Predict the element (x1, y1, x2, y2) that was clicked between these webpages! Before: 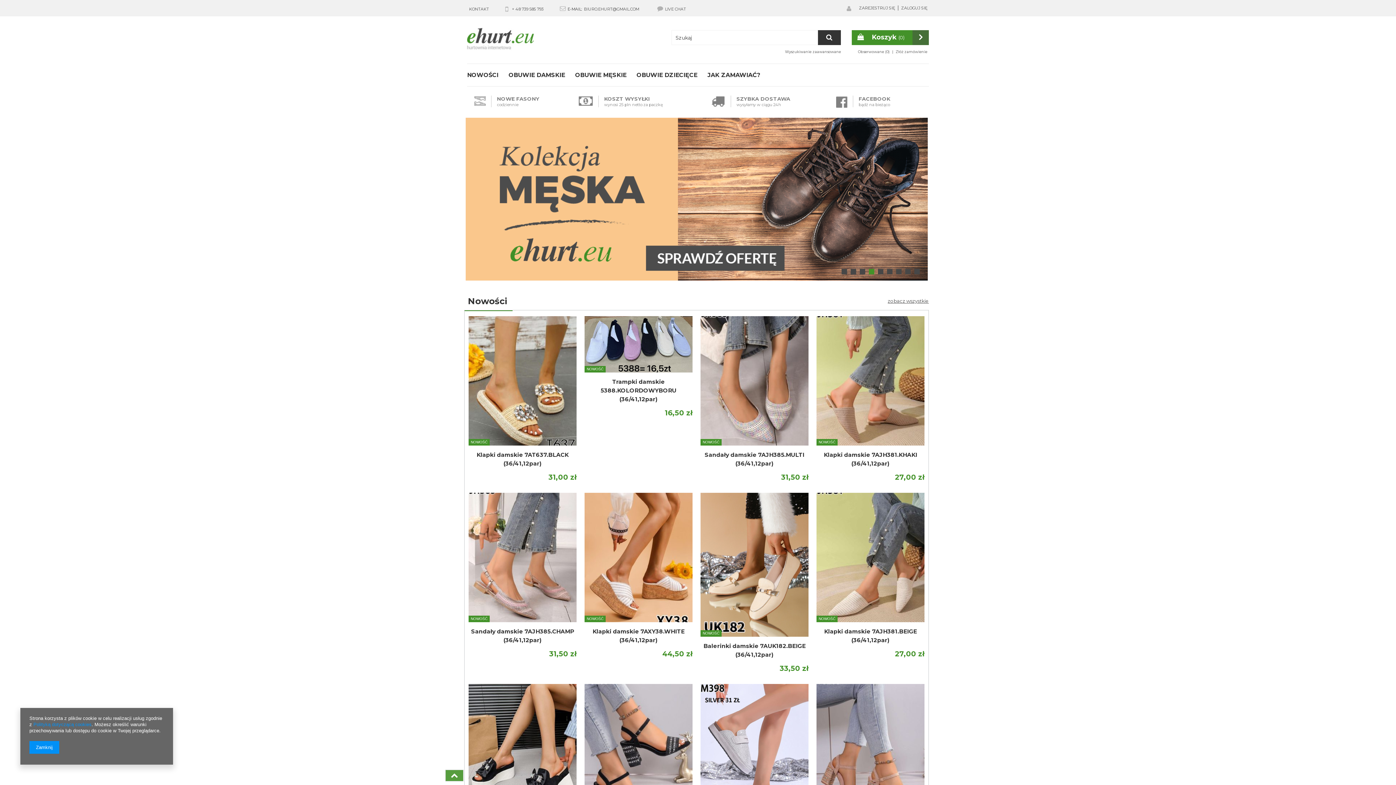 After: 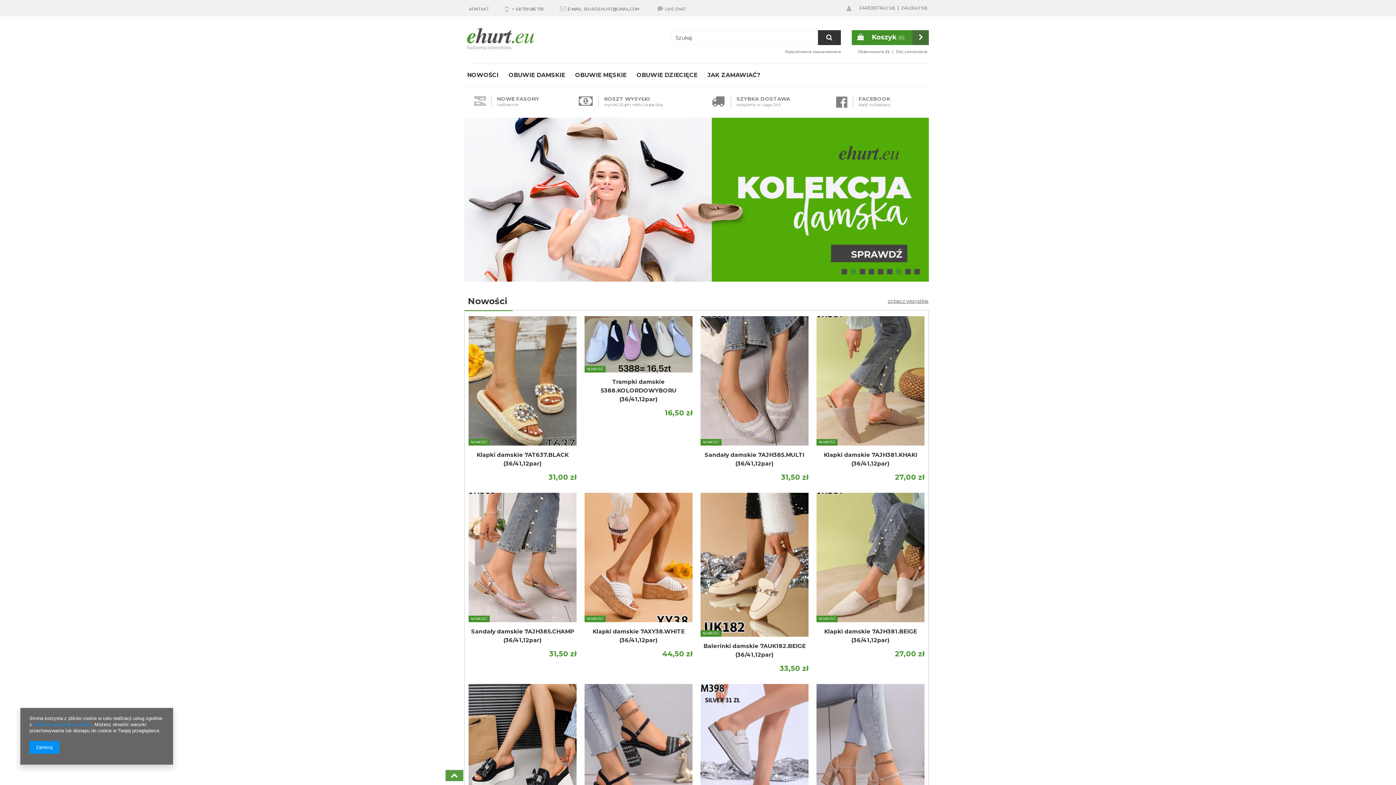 Action: bbox: (850, 269, 856, 274) label: 2